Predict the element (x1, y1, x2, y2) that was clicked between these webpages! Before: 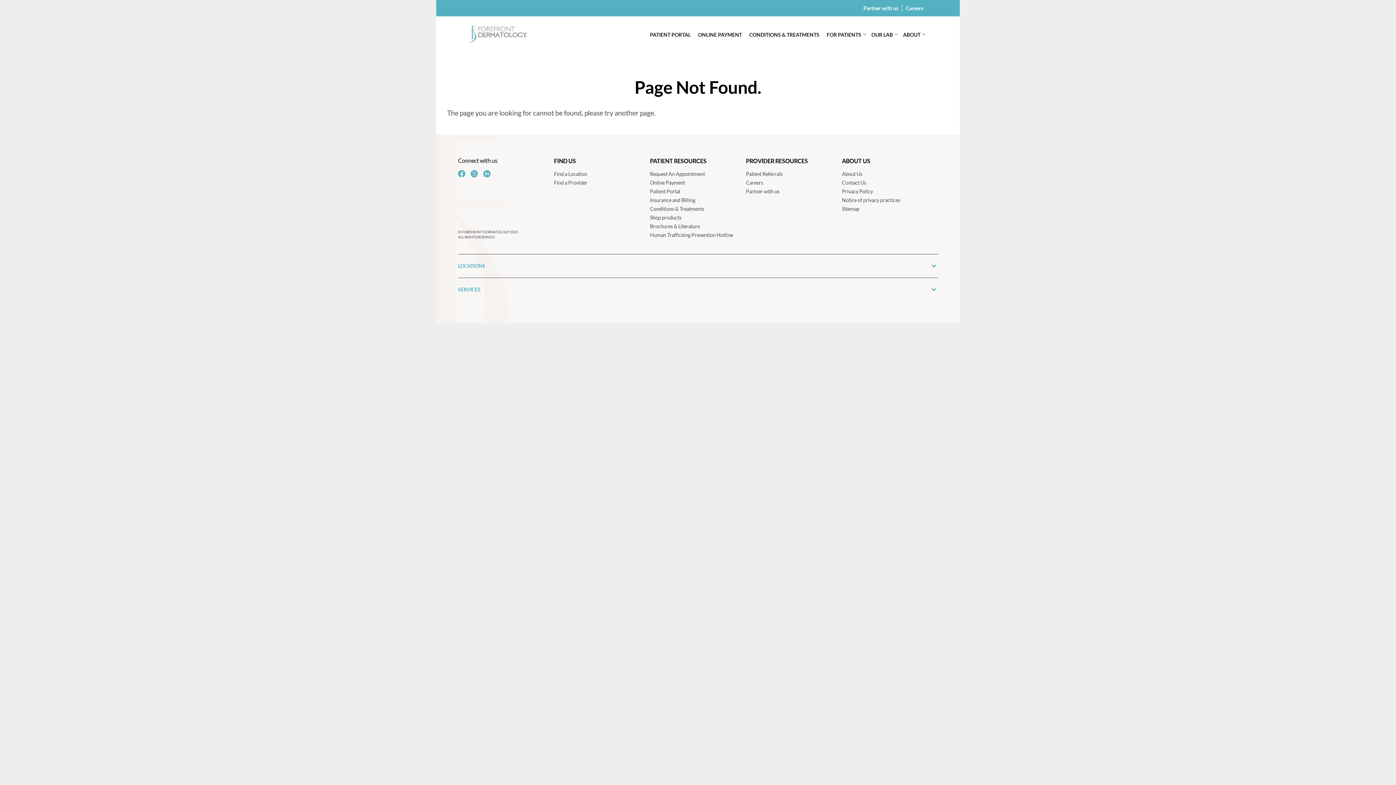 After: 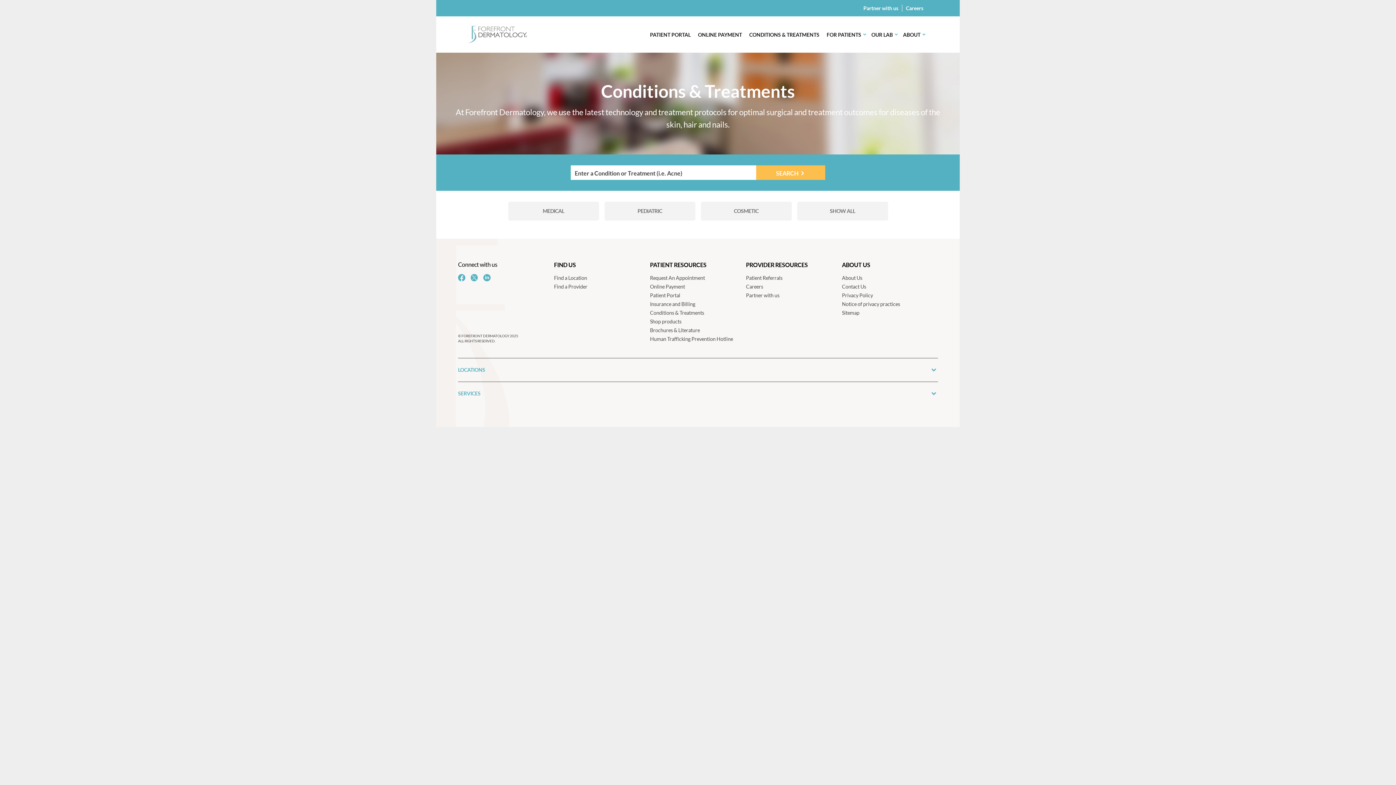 Action: bbox: (650, 205, 704, 212) label: Conditions & Treatments